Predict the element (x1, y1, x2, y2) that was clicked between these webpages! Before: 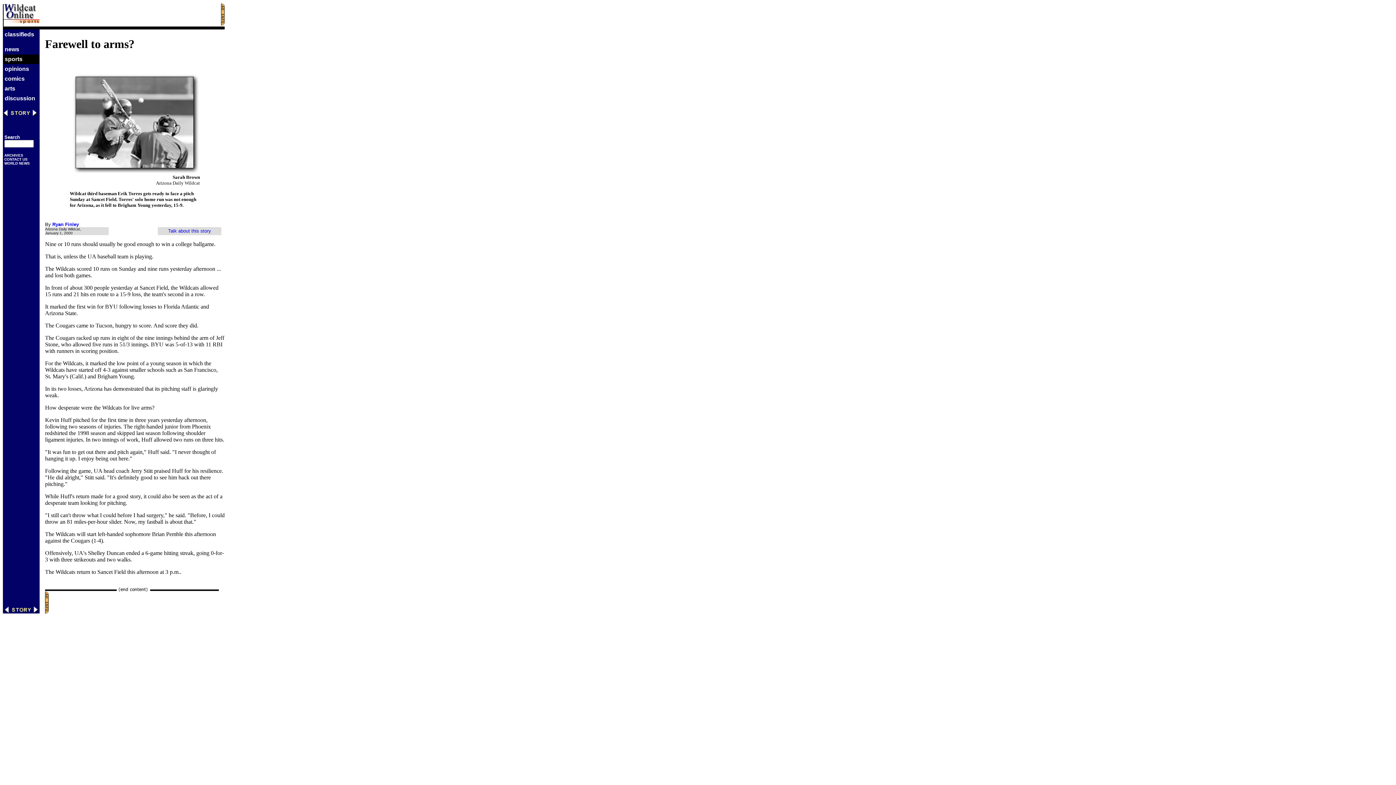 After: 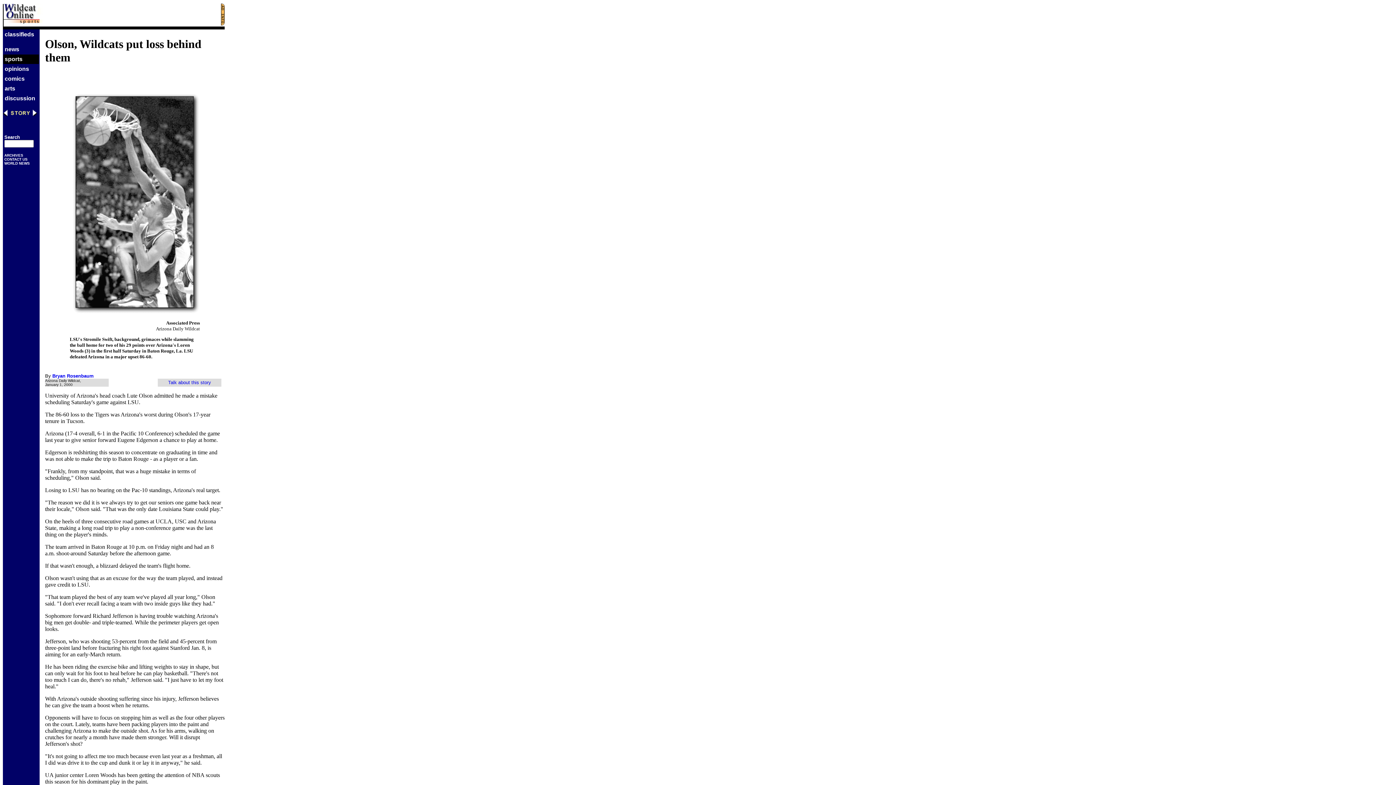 Action: bbox: (32, 111, 37, 117)